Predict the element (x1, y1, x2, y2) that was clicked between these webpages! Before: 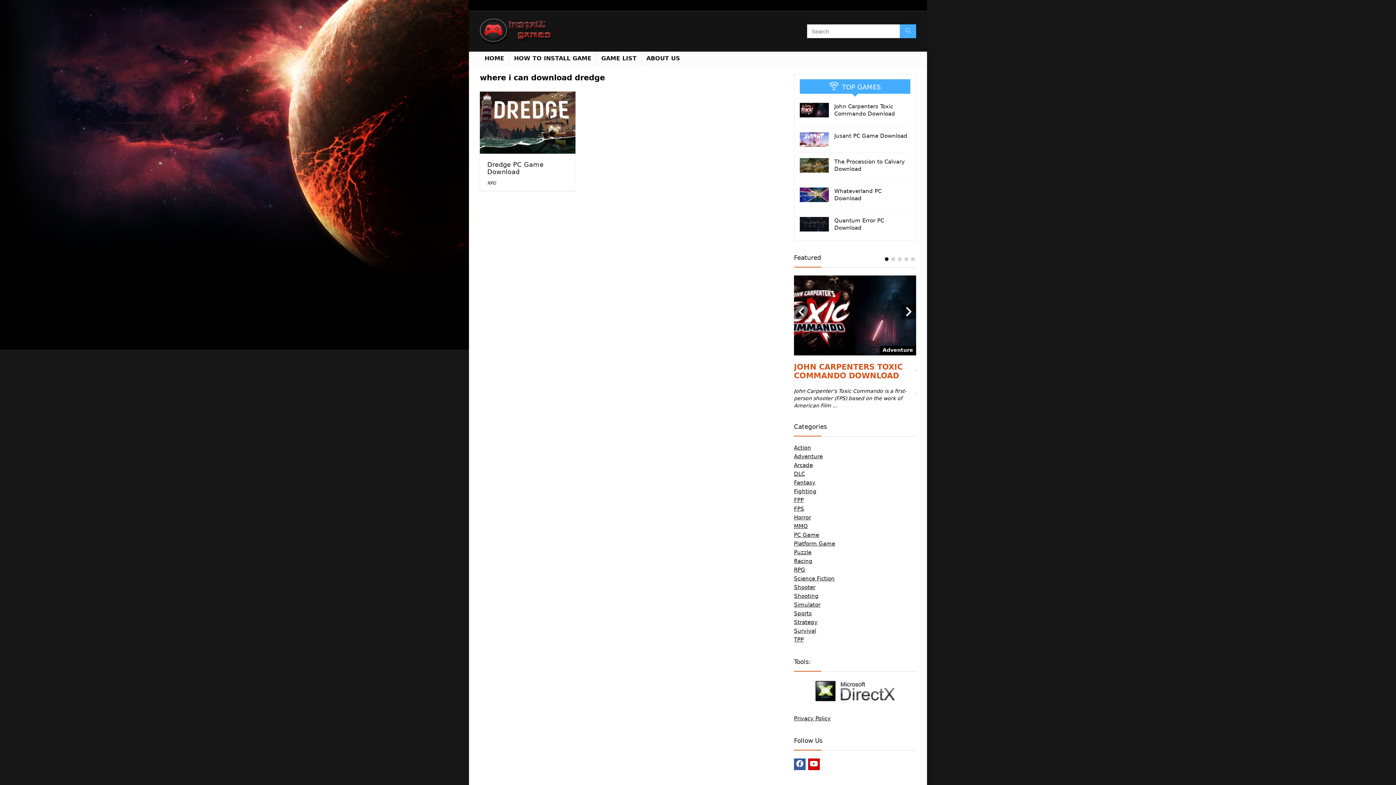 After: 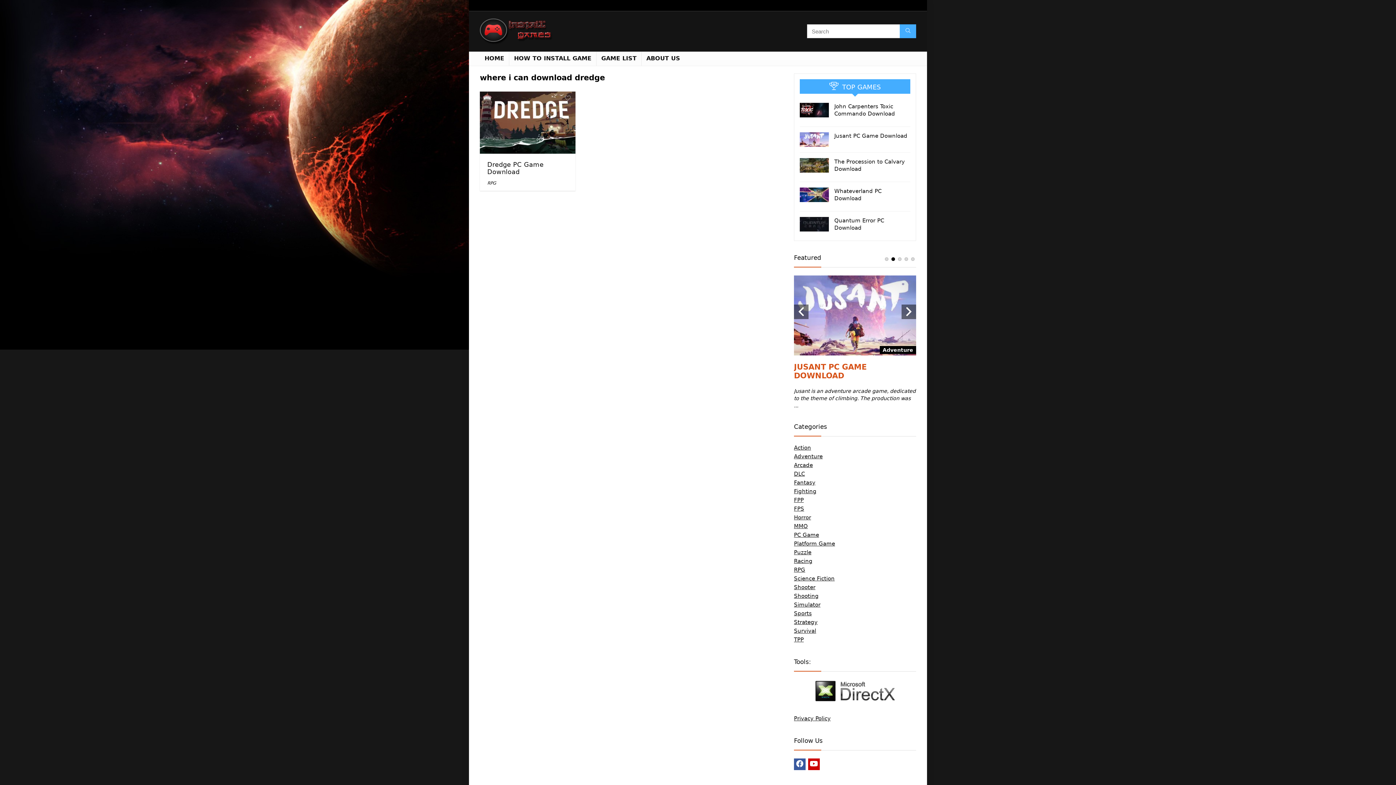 Action: label: 2 bbox: (891, 257, 895, 260)